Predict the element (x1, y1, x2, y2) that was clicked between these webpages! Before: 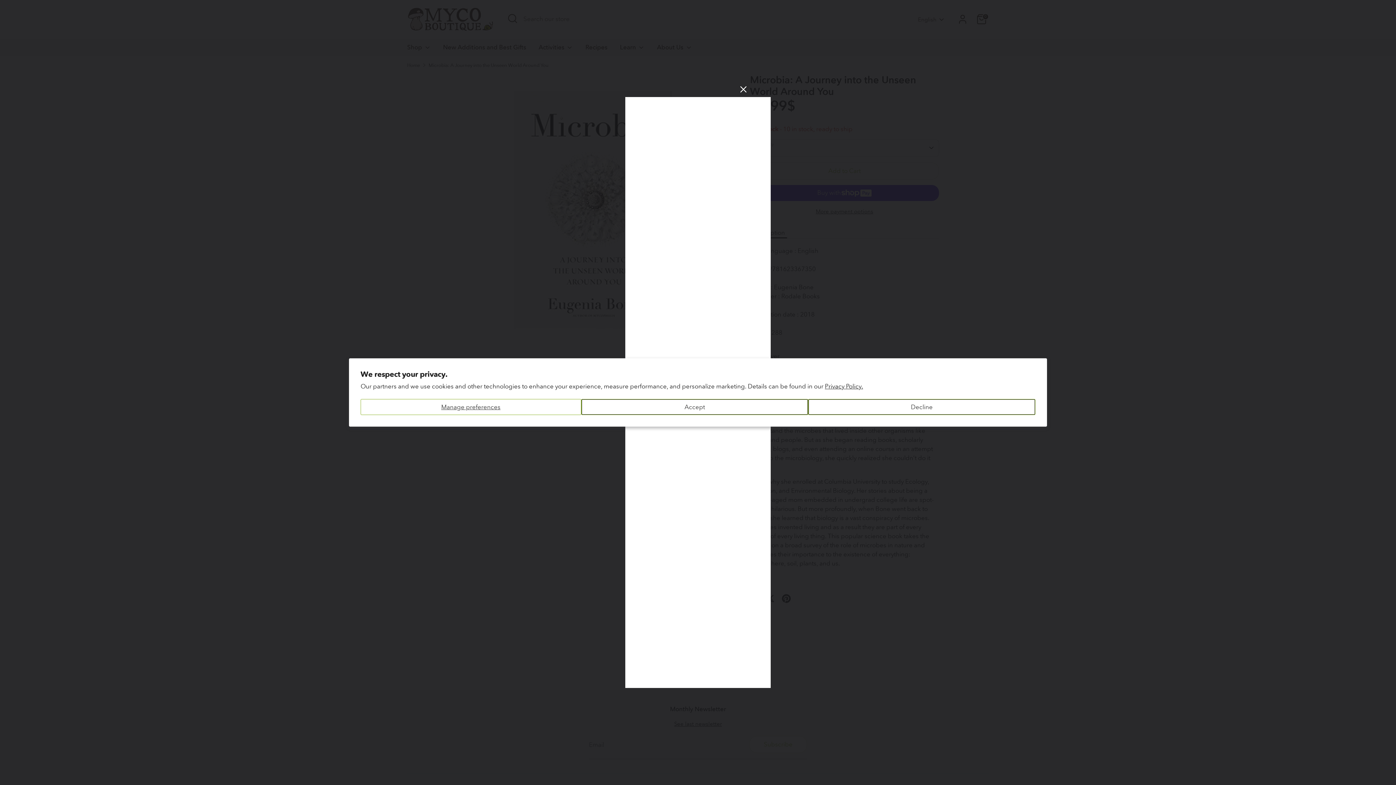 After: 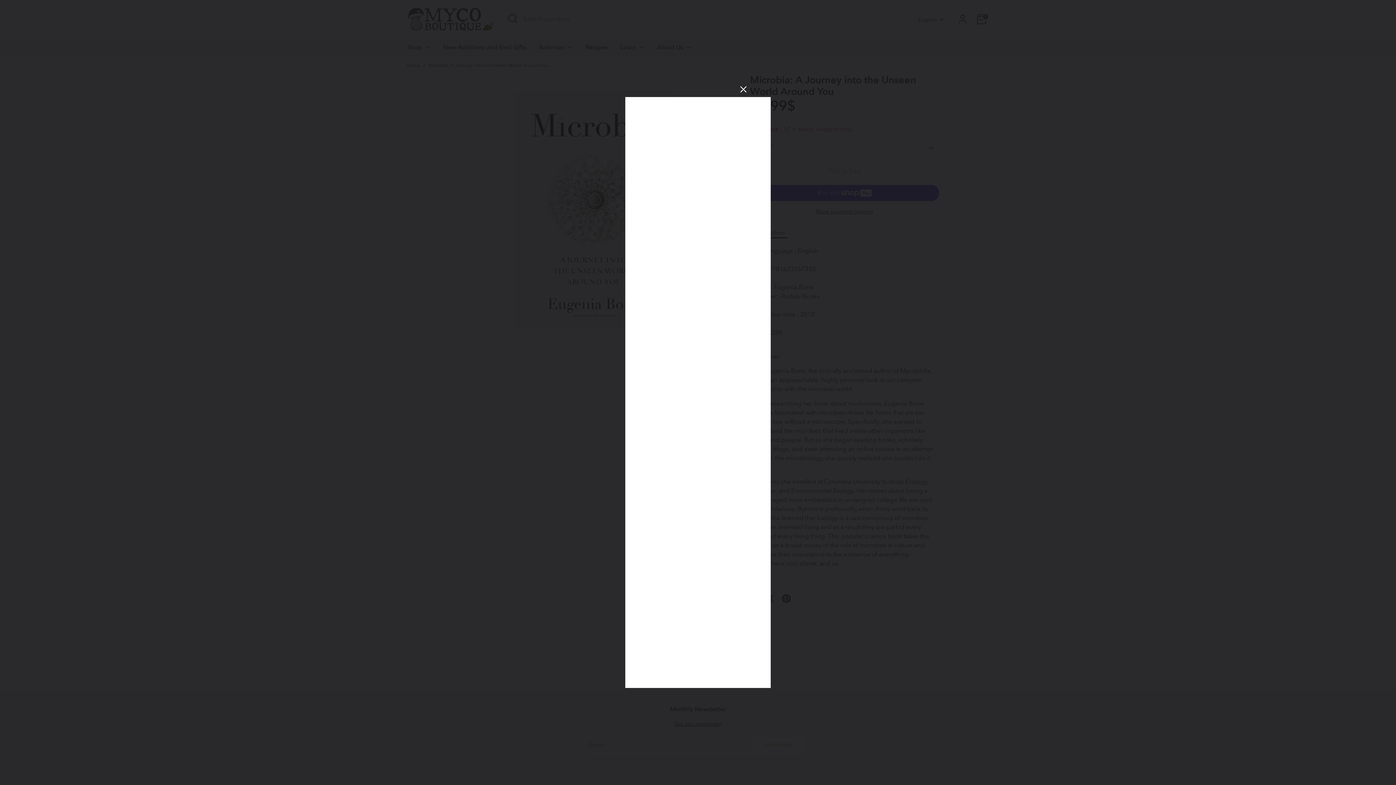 Action: label: Accept bbox: (581, 399, 808, 414)